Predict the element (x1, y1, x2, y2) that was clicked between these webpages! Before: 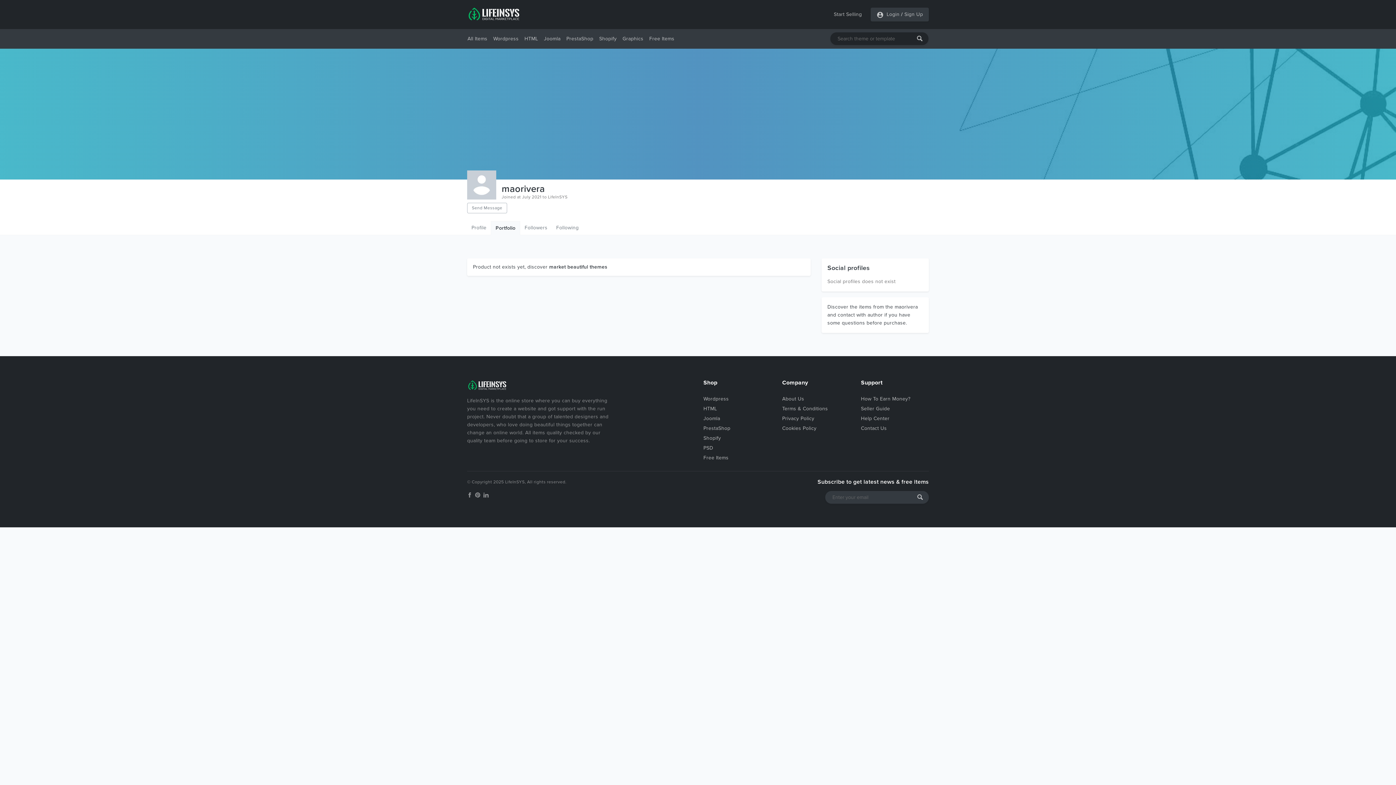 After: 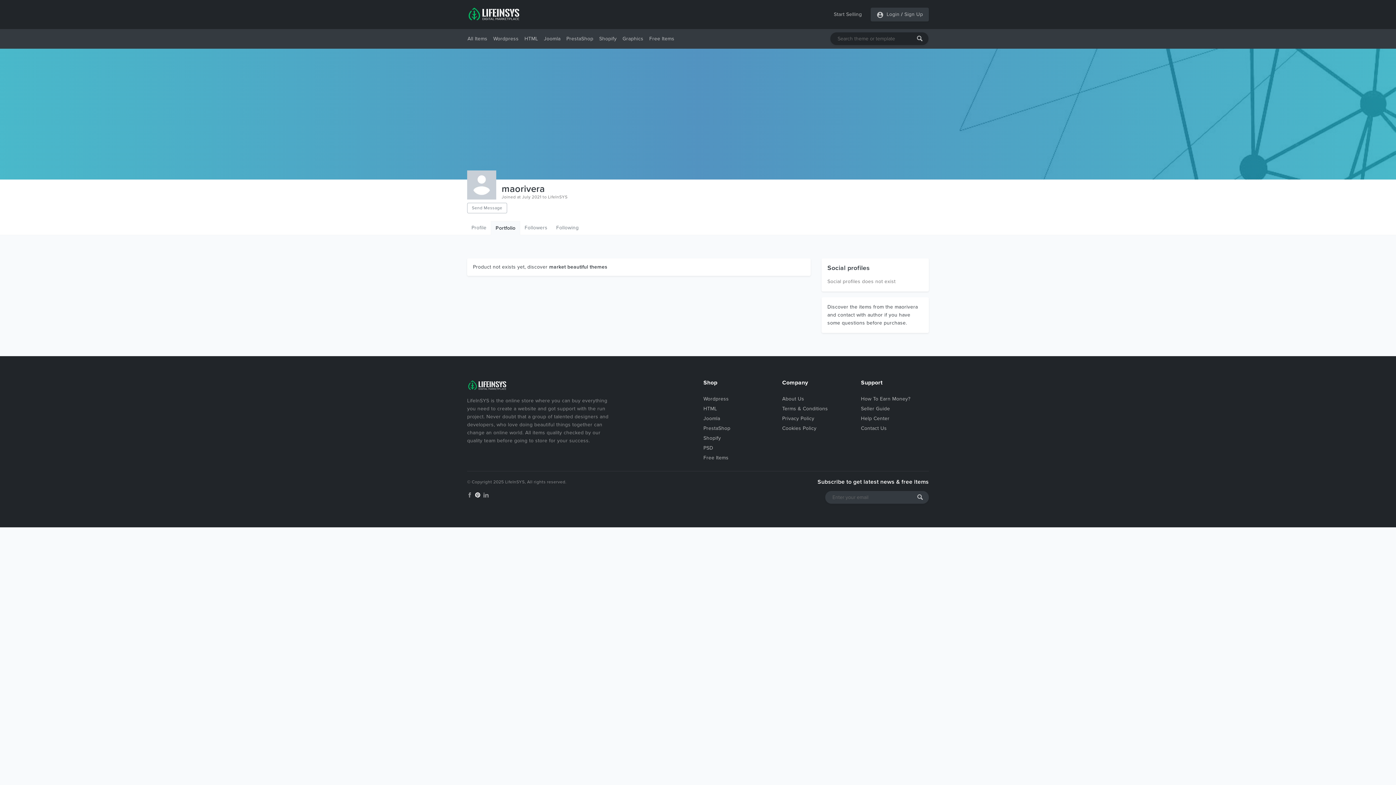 Action: bbox: (475, 492, 481, 497) label:  